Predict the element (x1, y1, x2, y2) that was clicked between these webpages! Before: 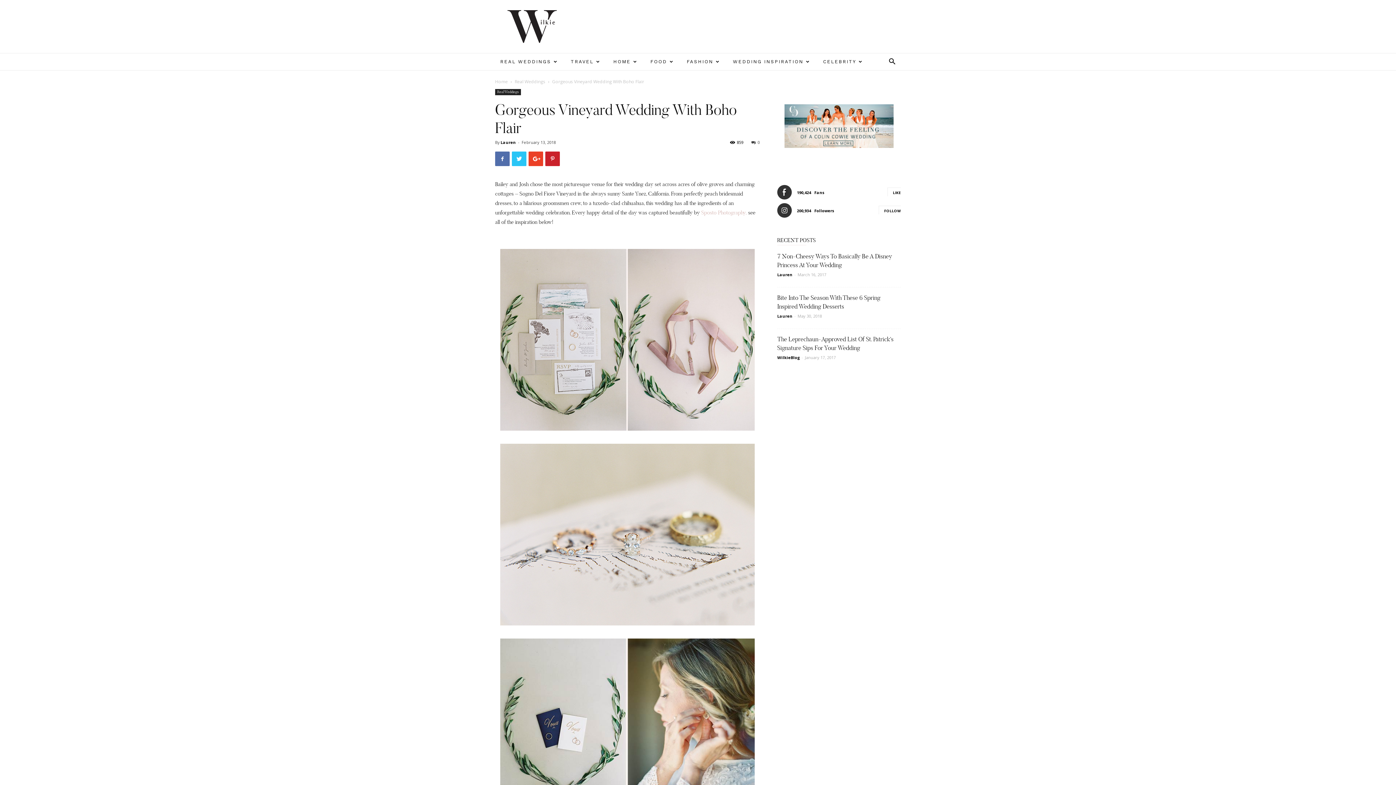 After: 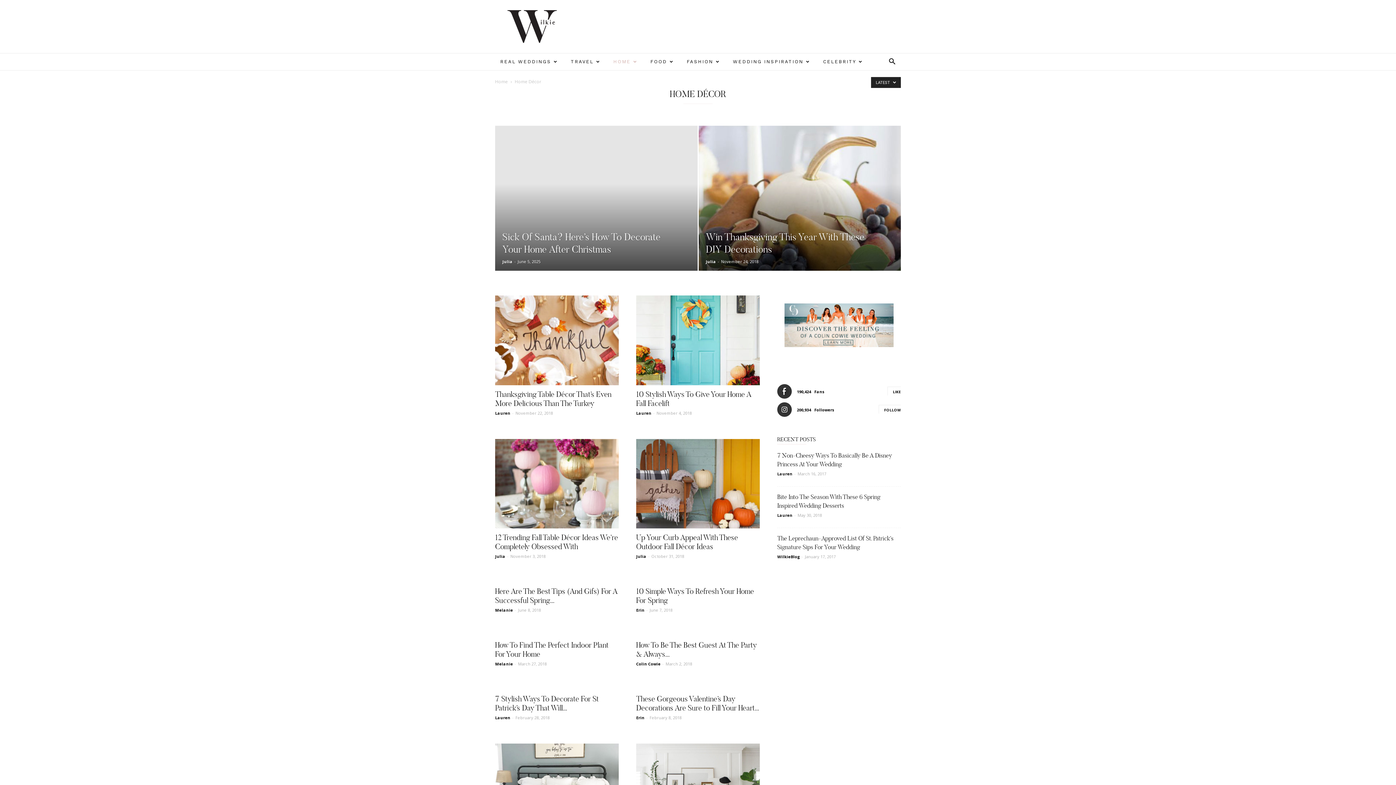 Action: bbox: (608, 53, 645, 70) label: HOME